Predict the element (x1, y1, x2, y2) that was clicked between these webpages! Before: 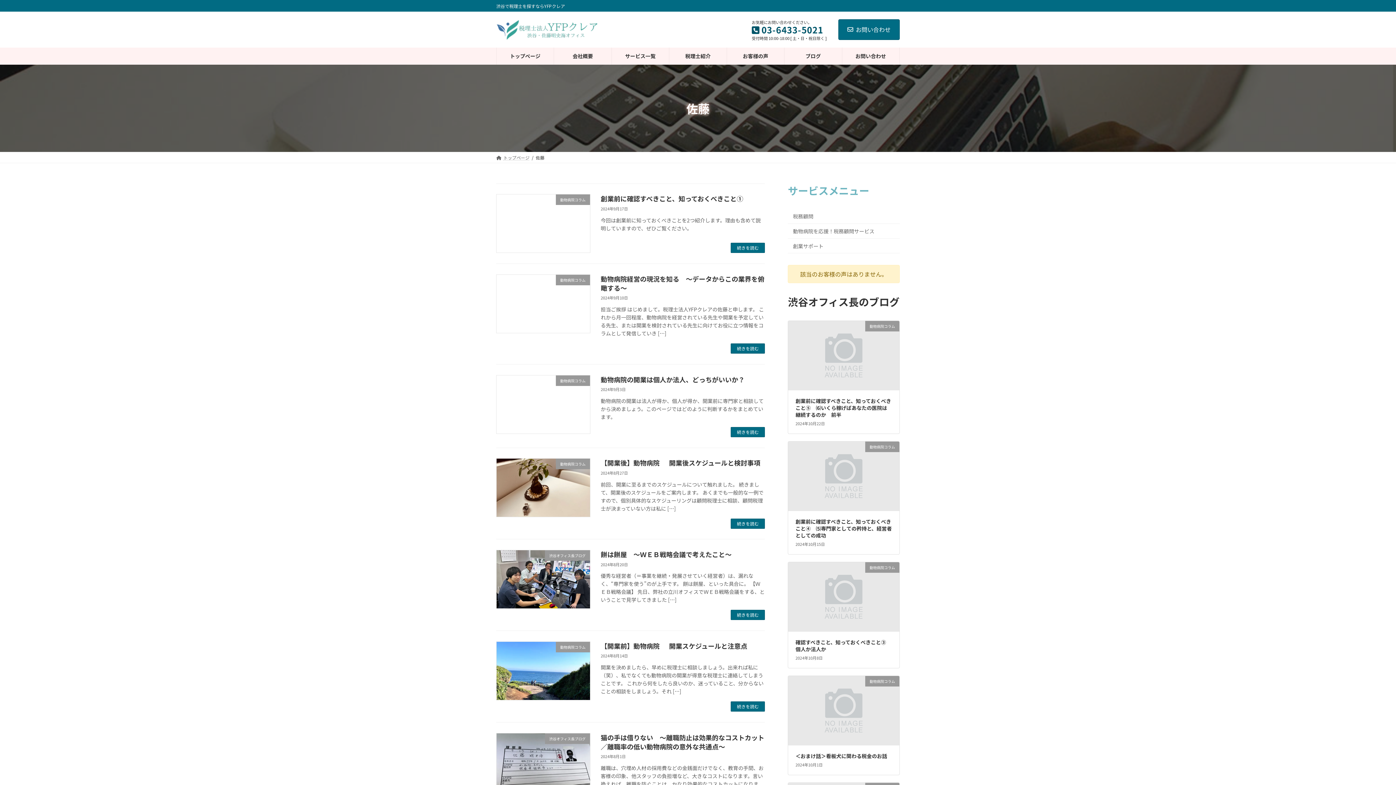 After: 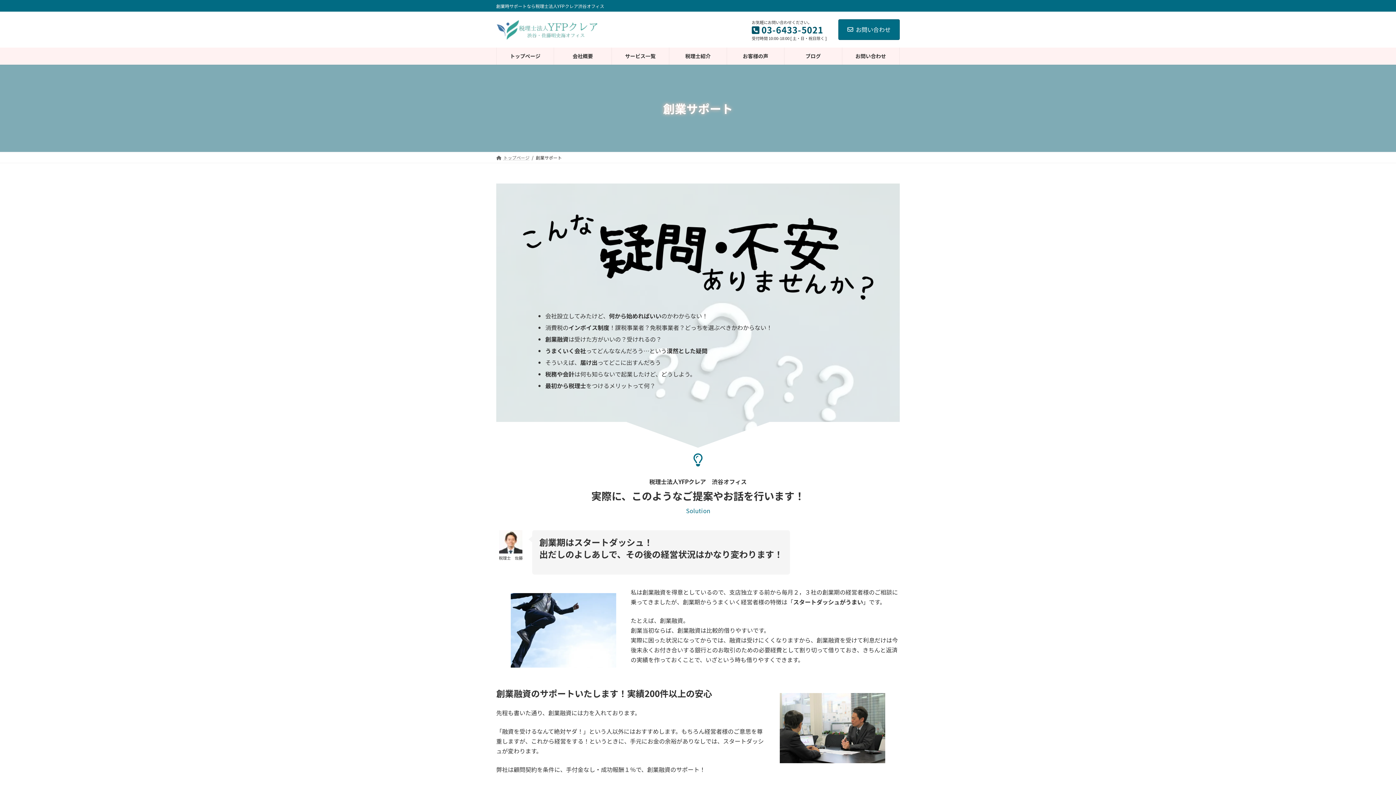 Action: label: 創業サポート bbox: (788, 238, 900, 253)